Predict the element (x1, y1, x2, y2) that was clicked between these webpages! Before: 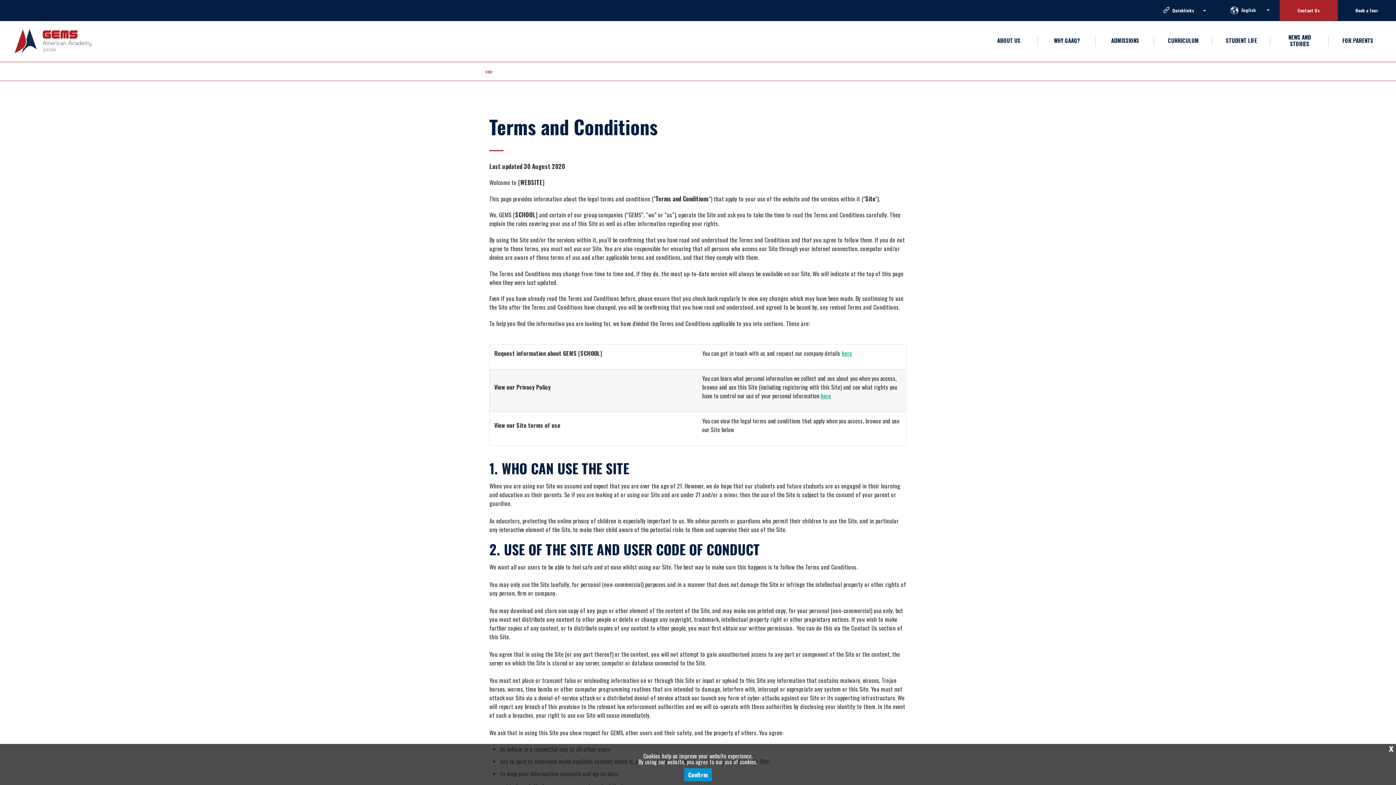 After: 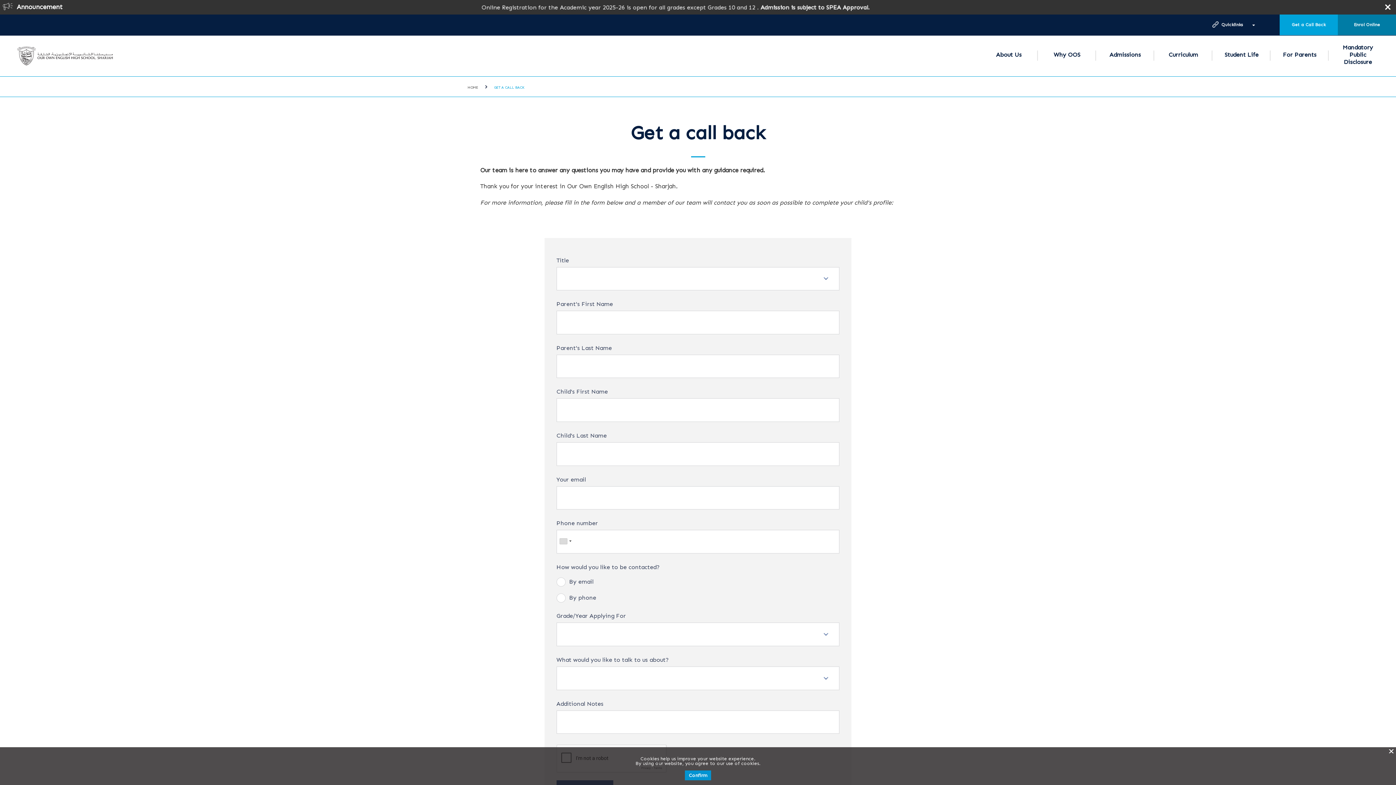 Action: bbox: (842, 348, 852, 357) label: here